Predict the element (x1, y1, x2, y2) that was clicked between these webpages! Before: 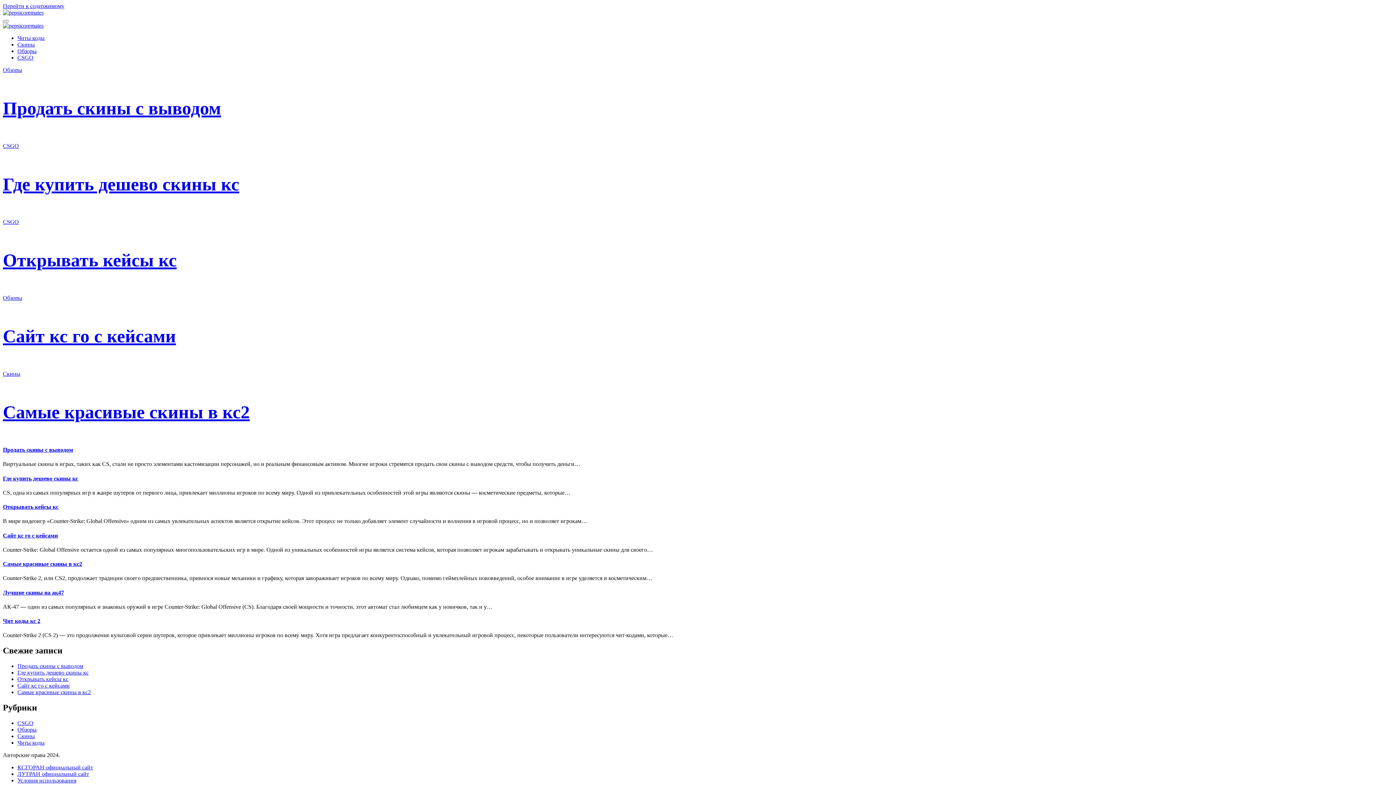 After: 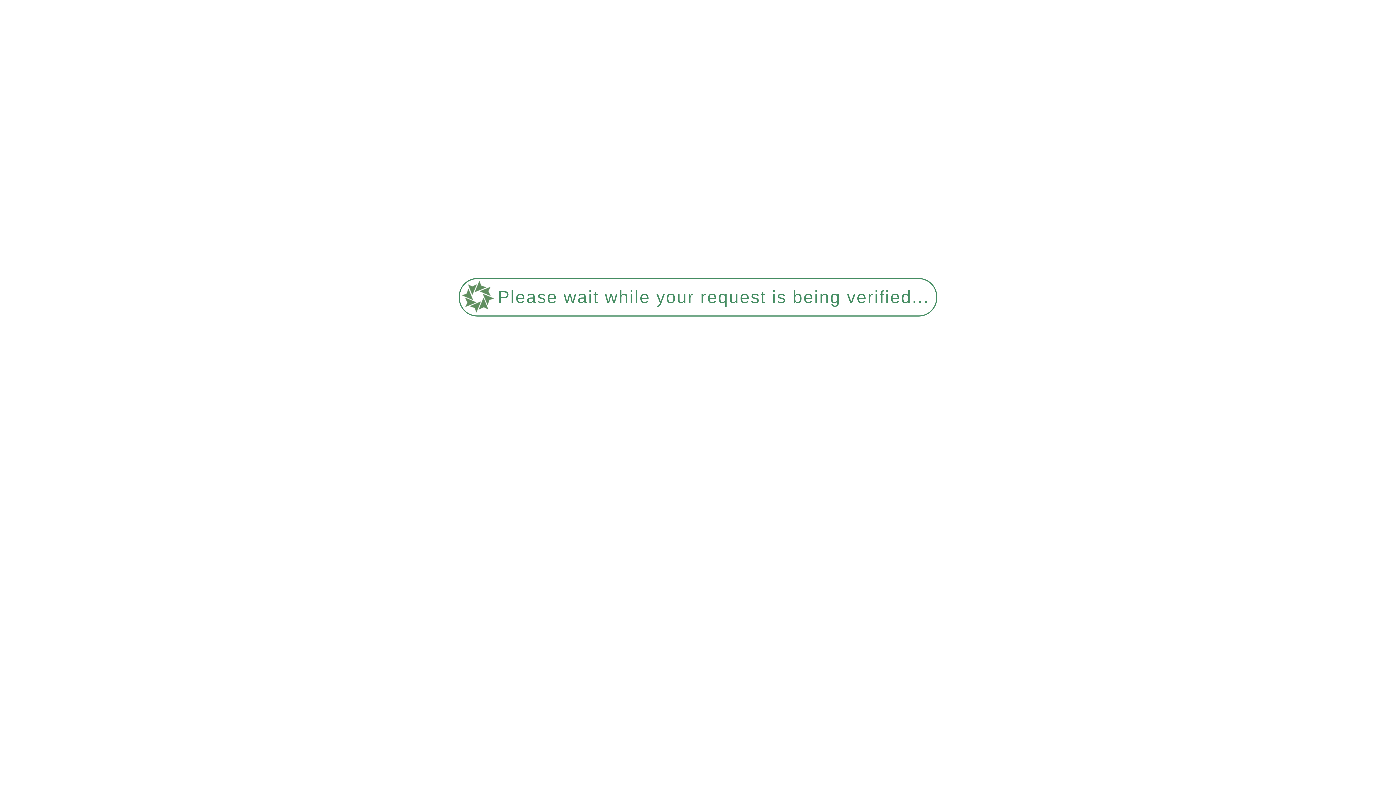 Action: bbox: (2, 22, 43, 28)